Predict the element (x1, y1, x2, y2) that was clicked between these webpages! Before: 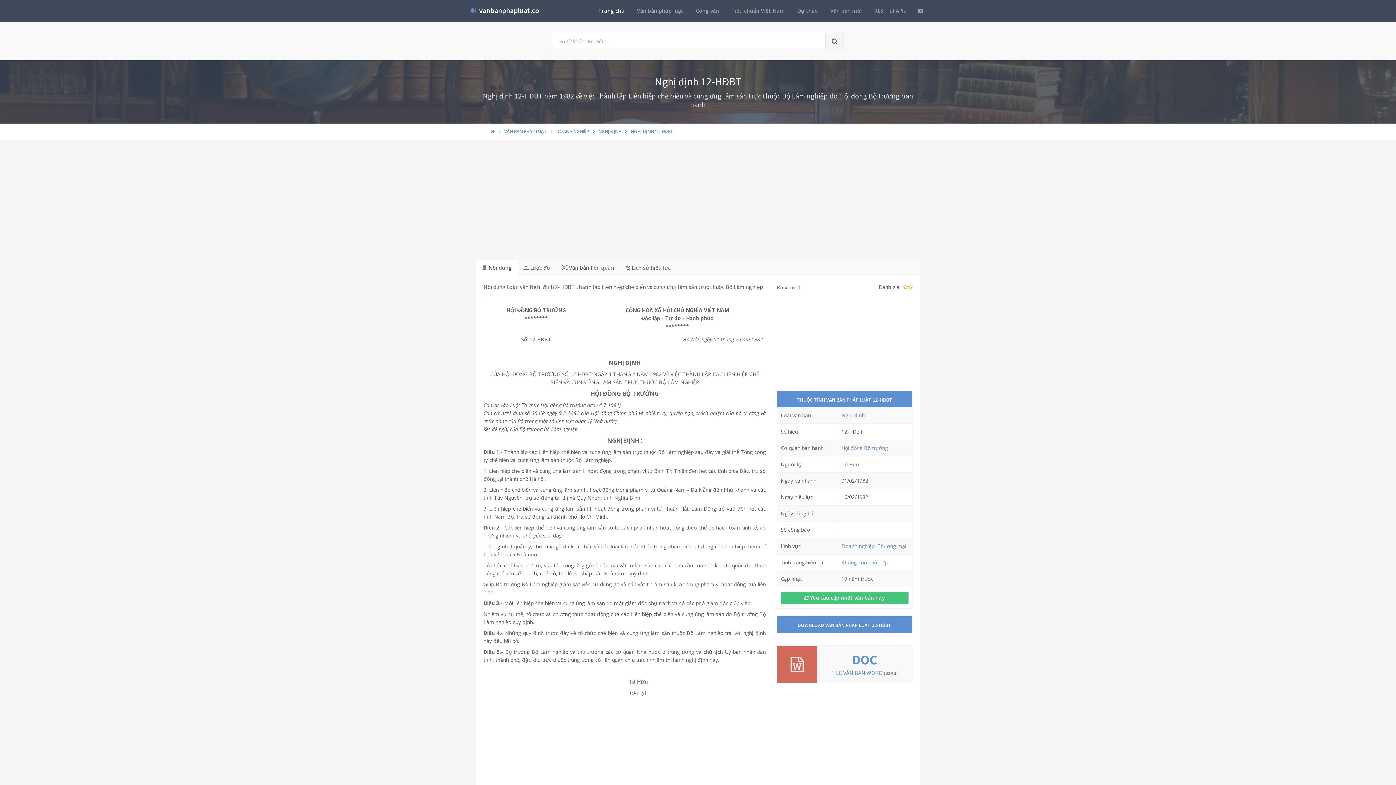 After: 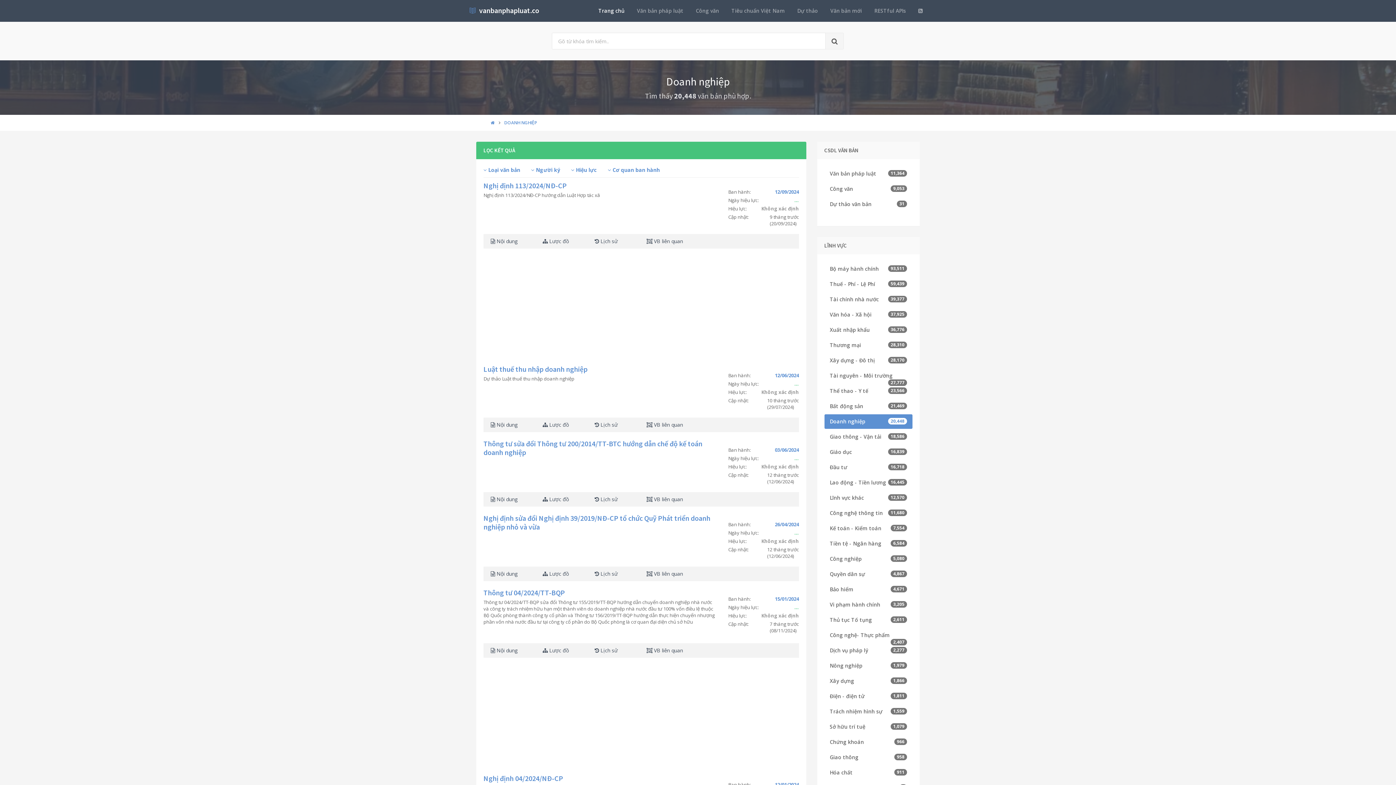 Action: bbox: (556, 128, 589, 134) label: DOANH NGHIỆP